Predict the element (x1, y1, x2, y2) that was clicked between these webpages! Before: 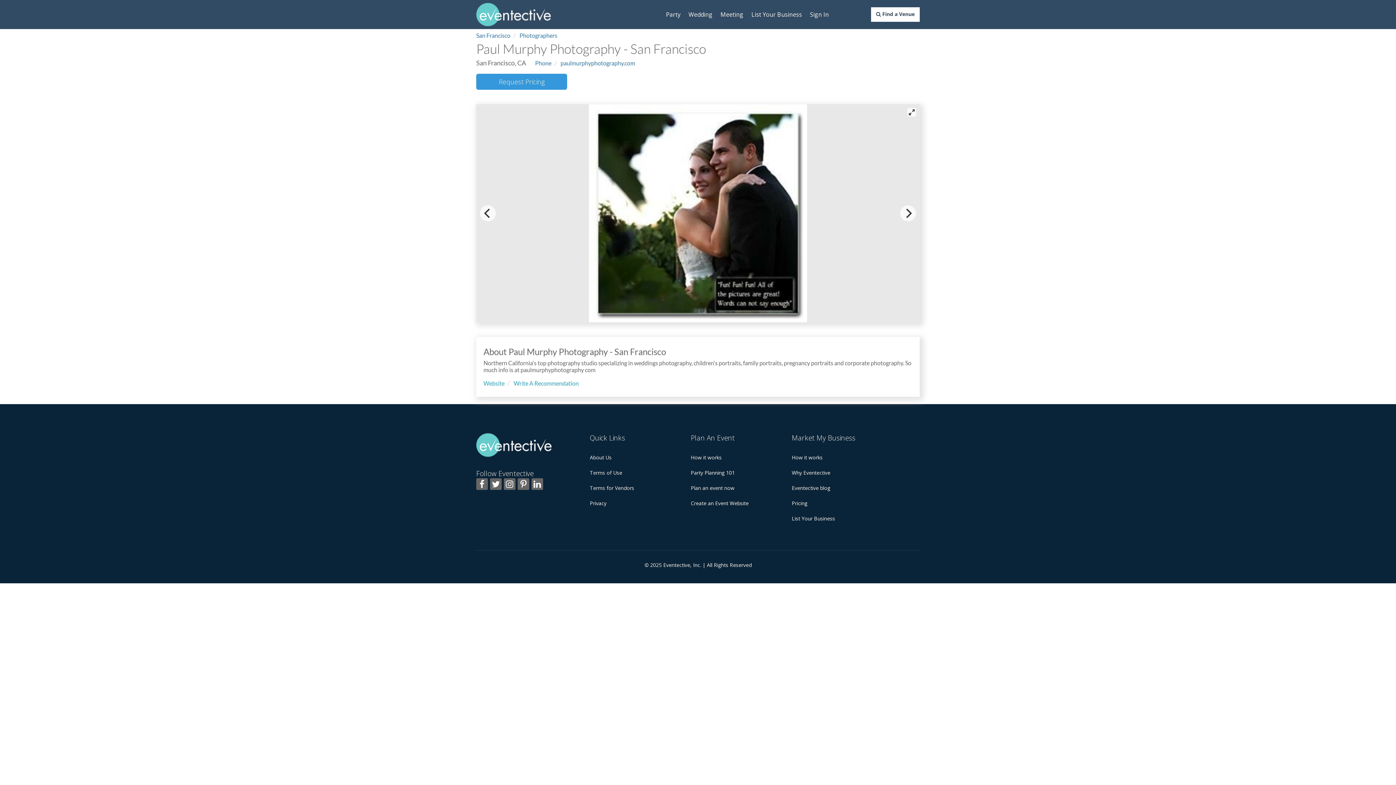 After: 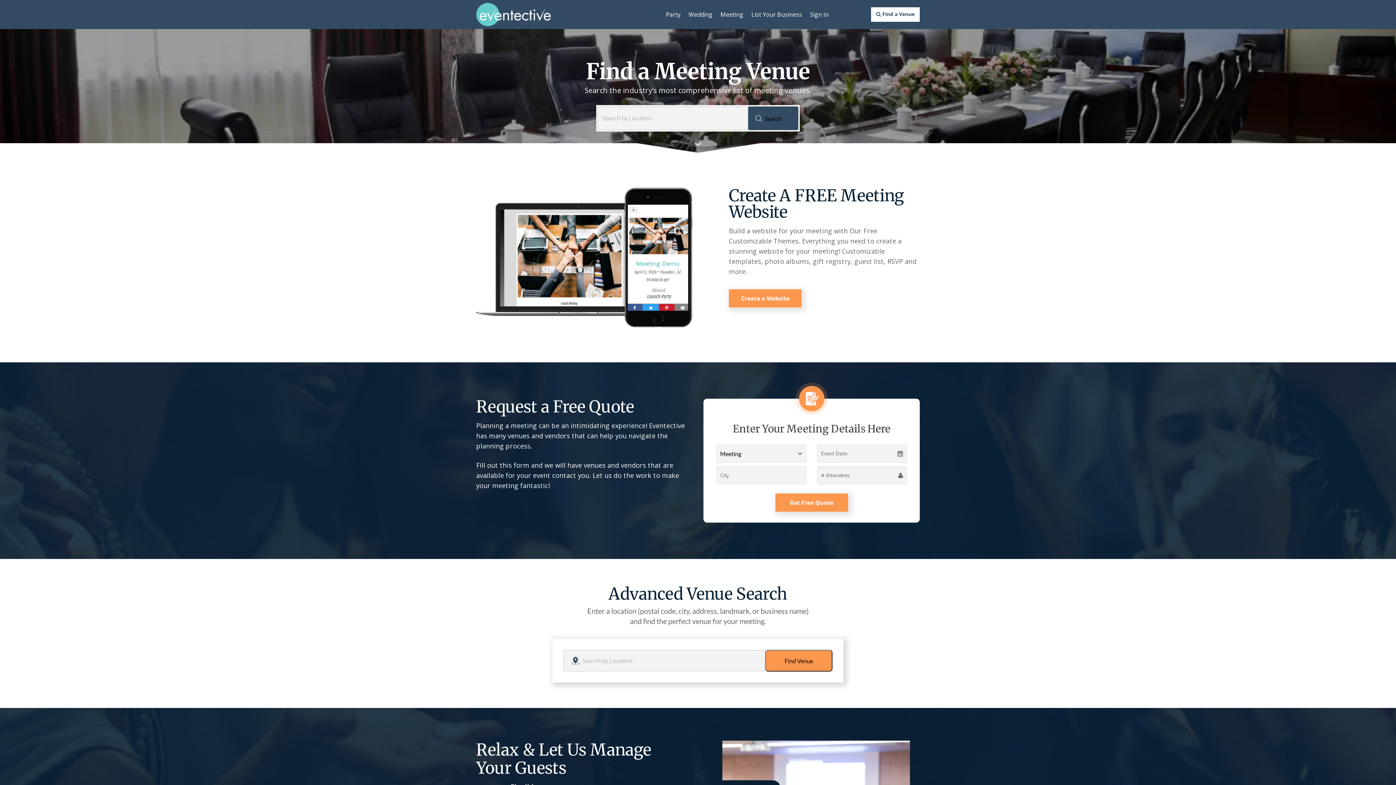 Action: label: Meeting bbox: (720, 0, 743, 29)